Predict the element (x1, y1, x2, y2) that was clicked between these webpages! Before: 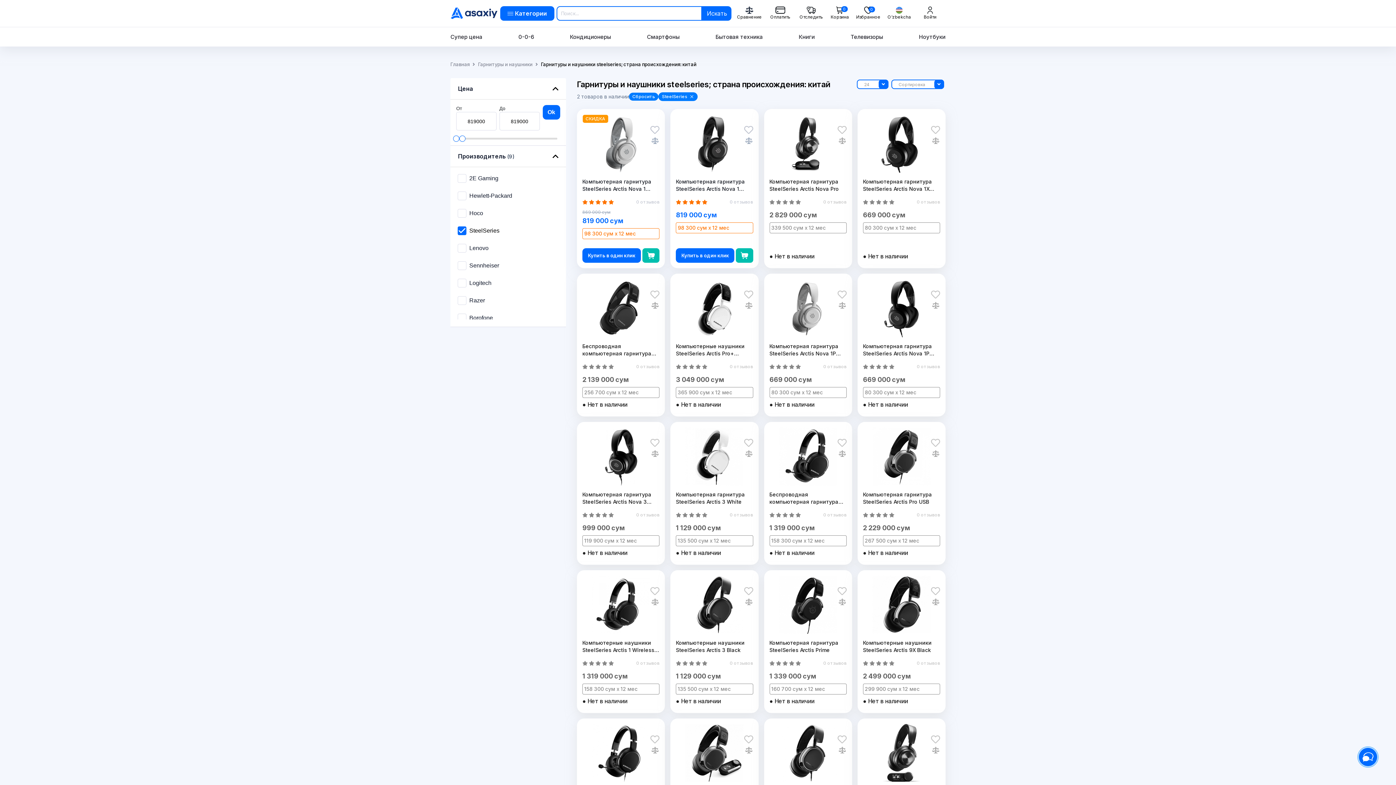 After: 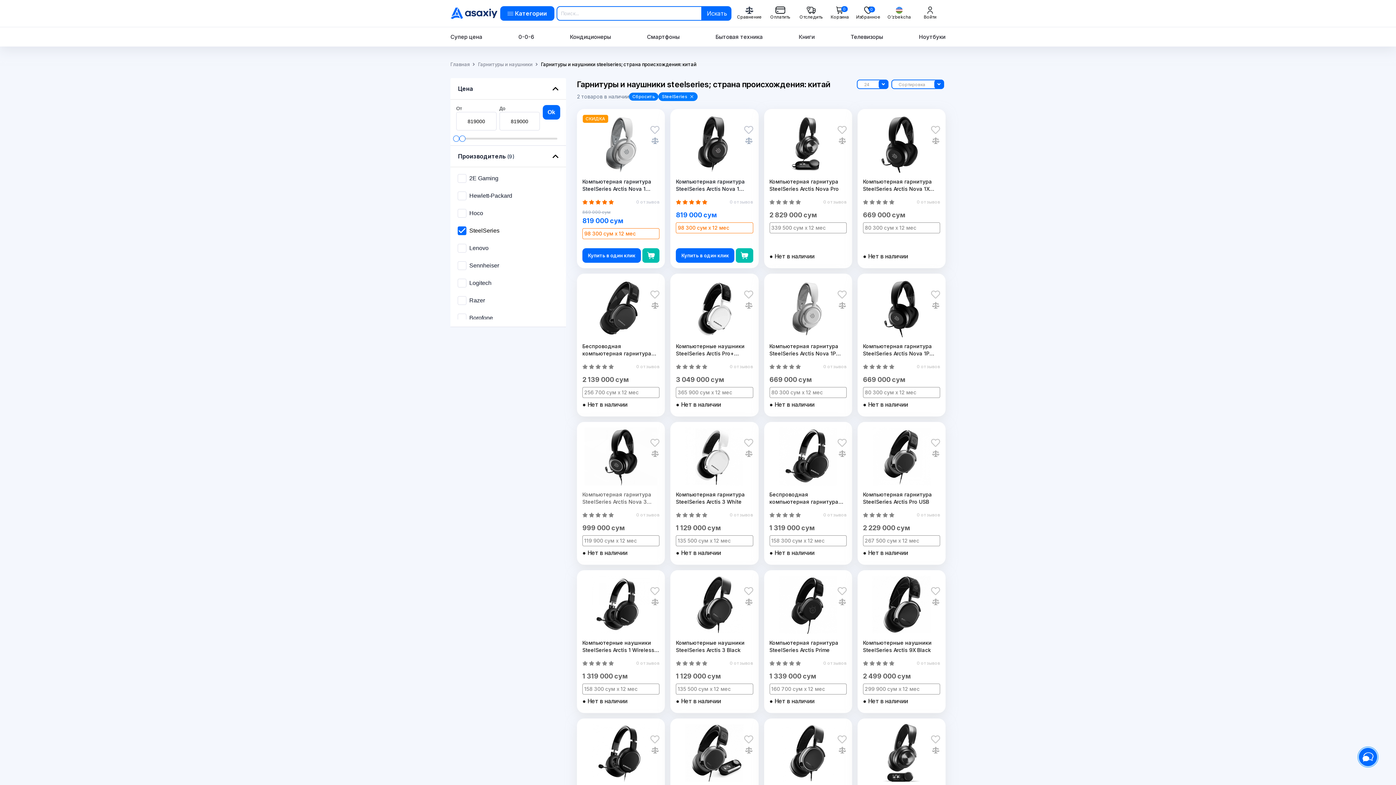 Action: bbox: (651, 449, 659, 458)